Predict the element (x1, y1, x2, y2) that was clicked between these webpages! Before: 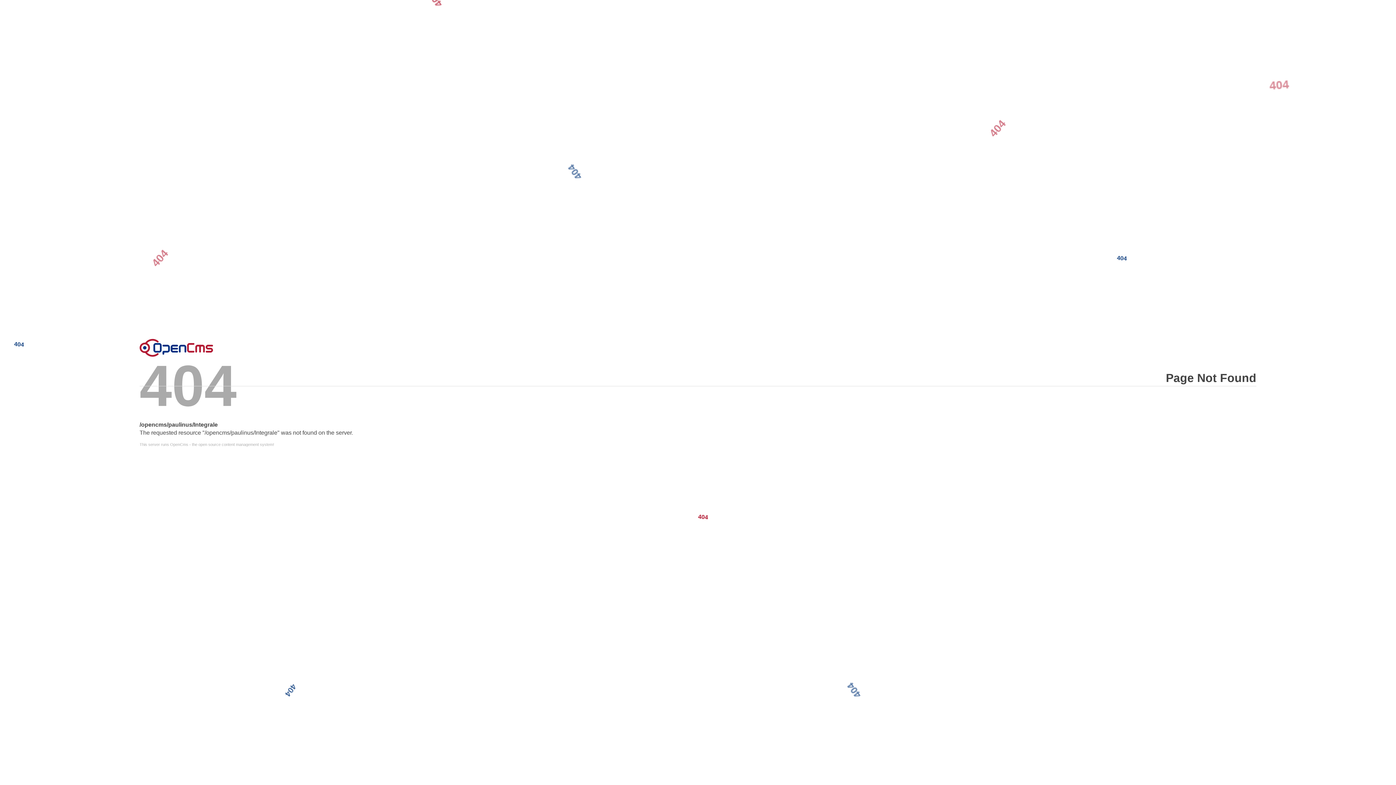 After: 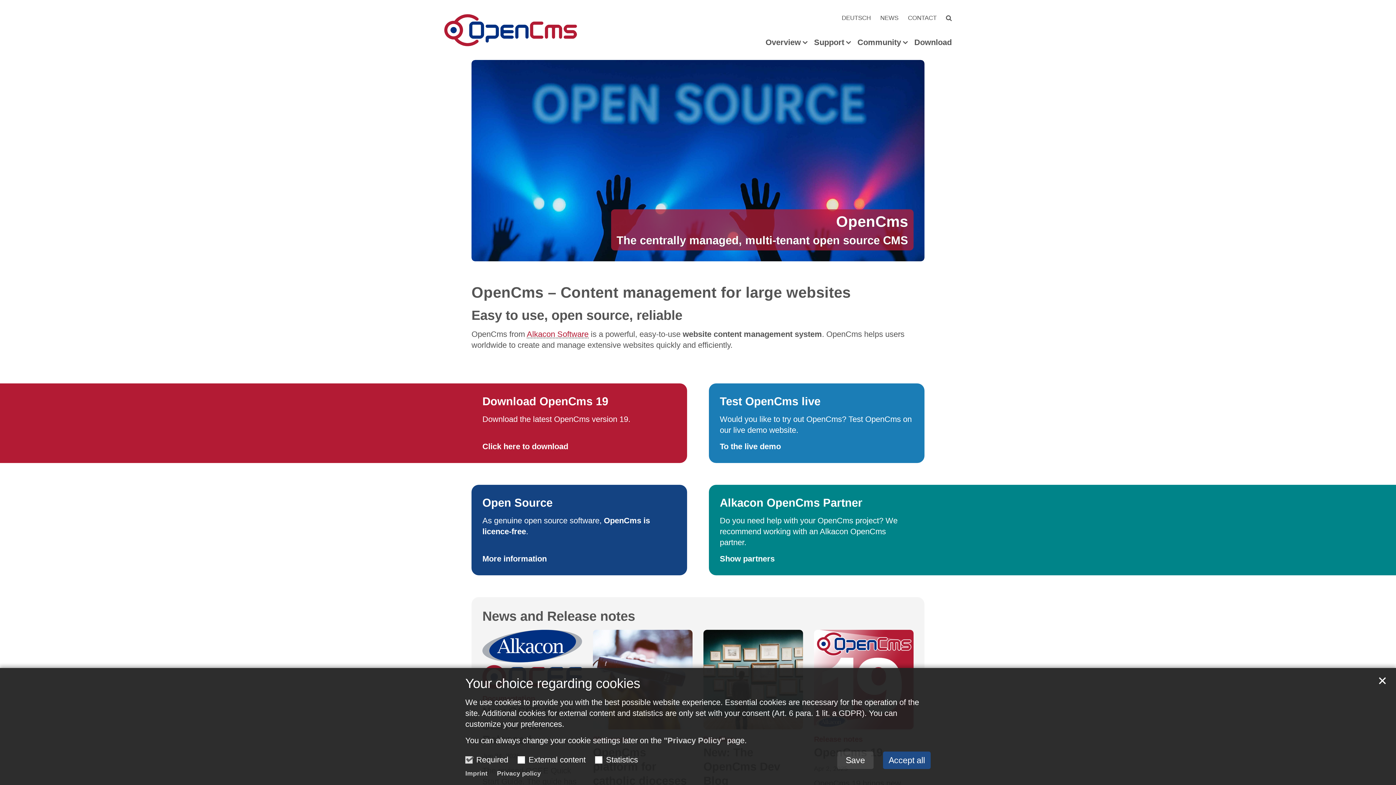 Action: bbox: (139, 338, 213, 356) label: Error